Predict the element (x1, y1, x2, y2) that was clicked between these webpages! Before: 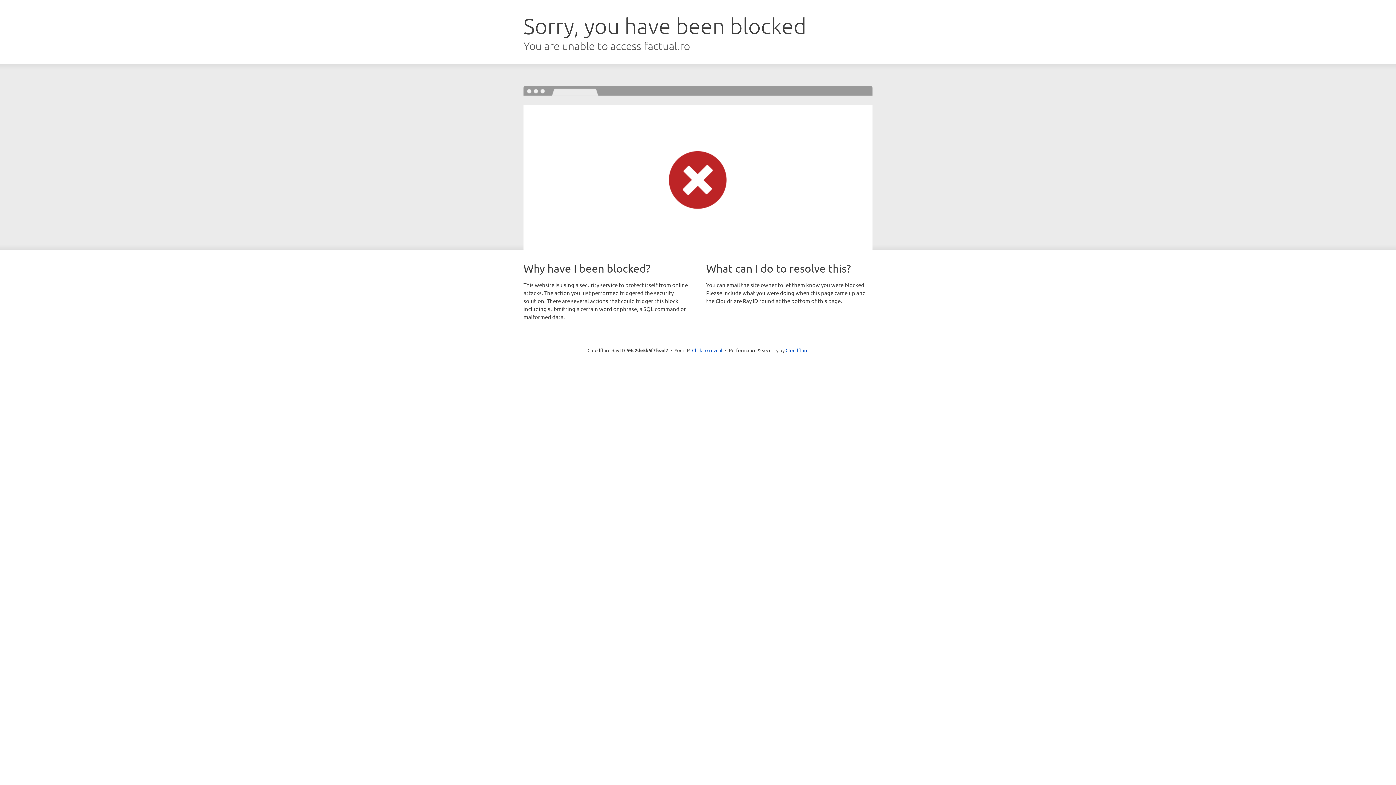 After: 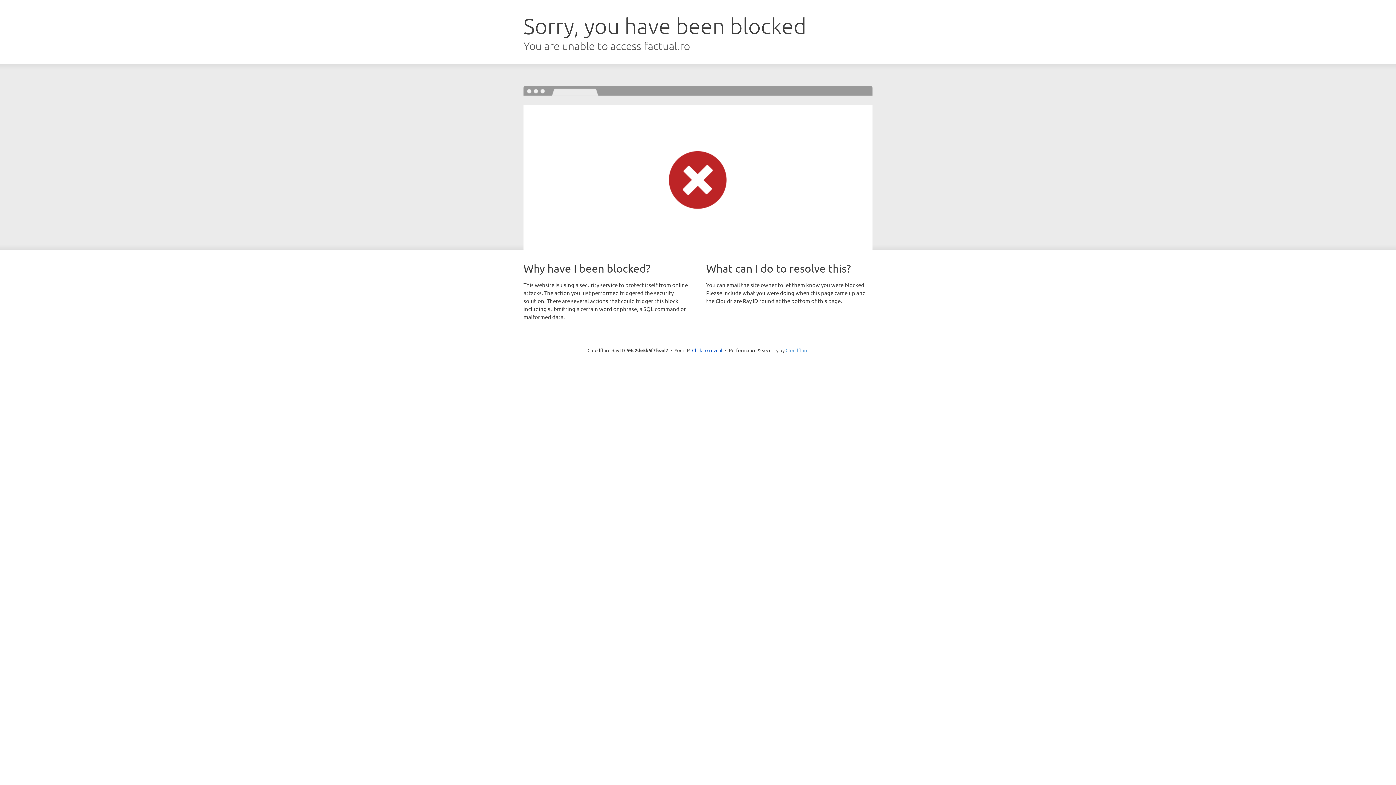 Action: bbox: (785, 347, 808, 353) label: Cloudflare